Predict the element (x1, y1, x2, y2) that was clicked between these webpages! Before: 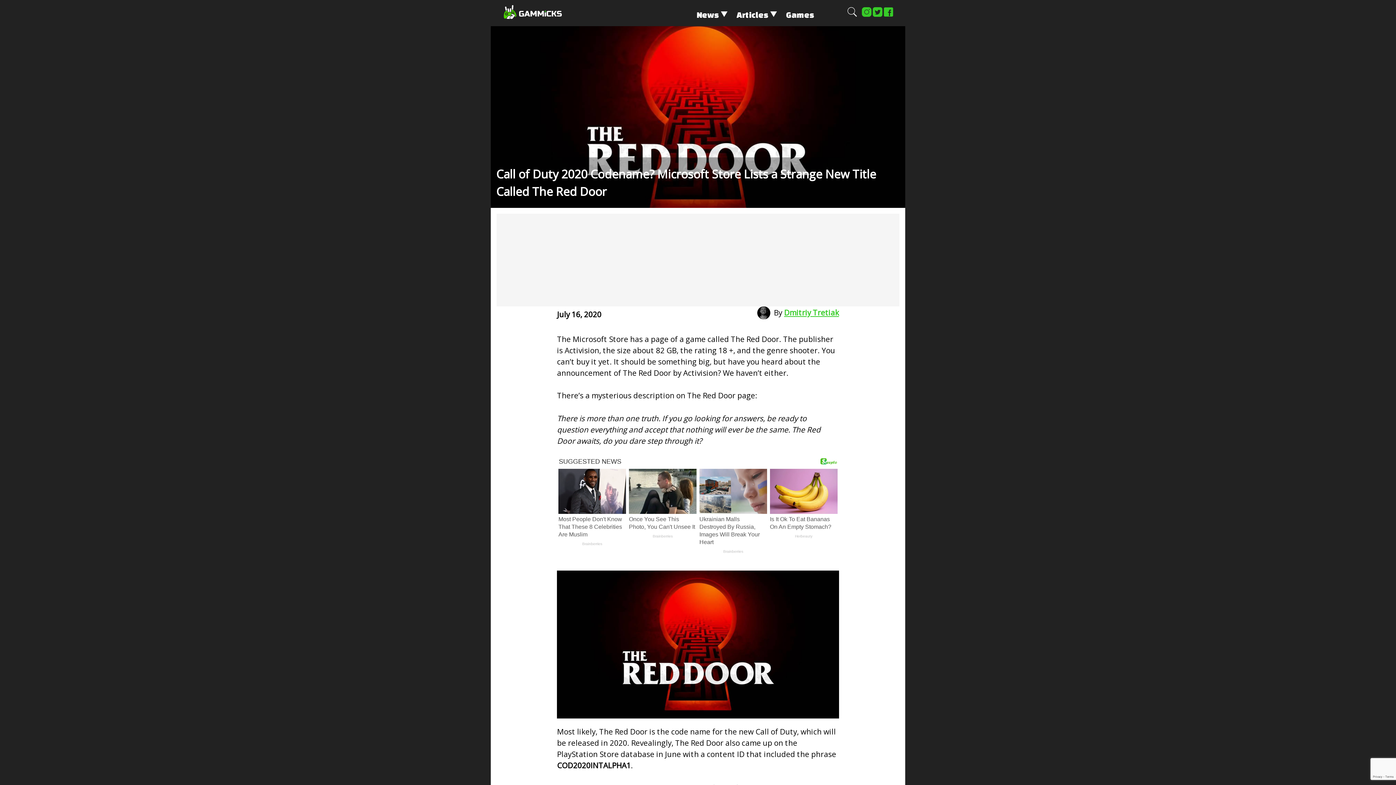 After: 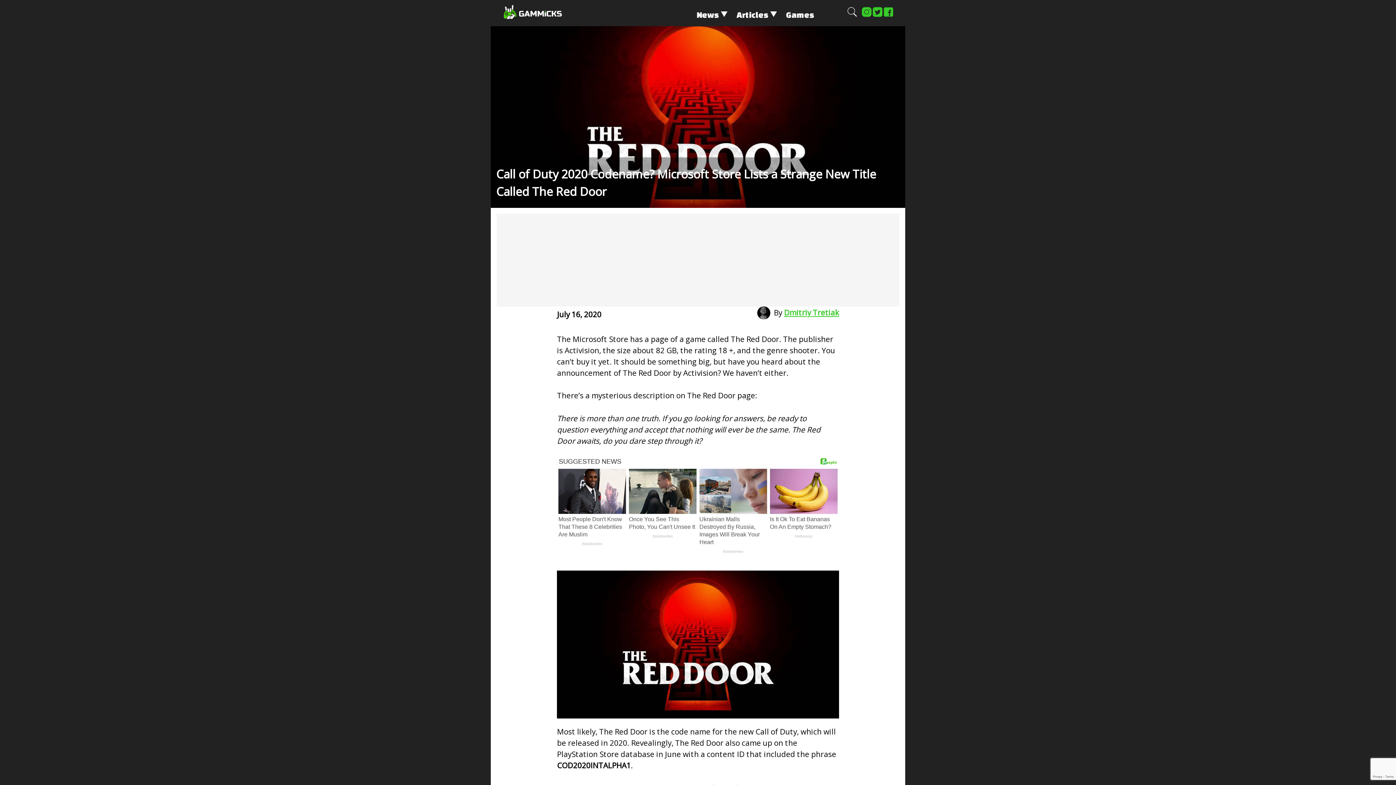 Action: bbox: (872, 11, 883, 19)